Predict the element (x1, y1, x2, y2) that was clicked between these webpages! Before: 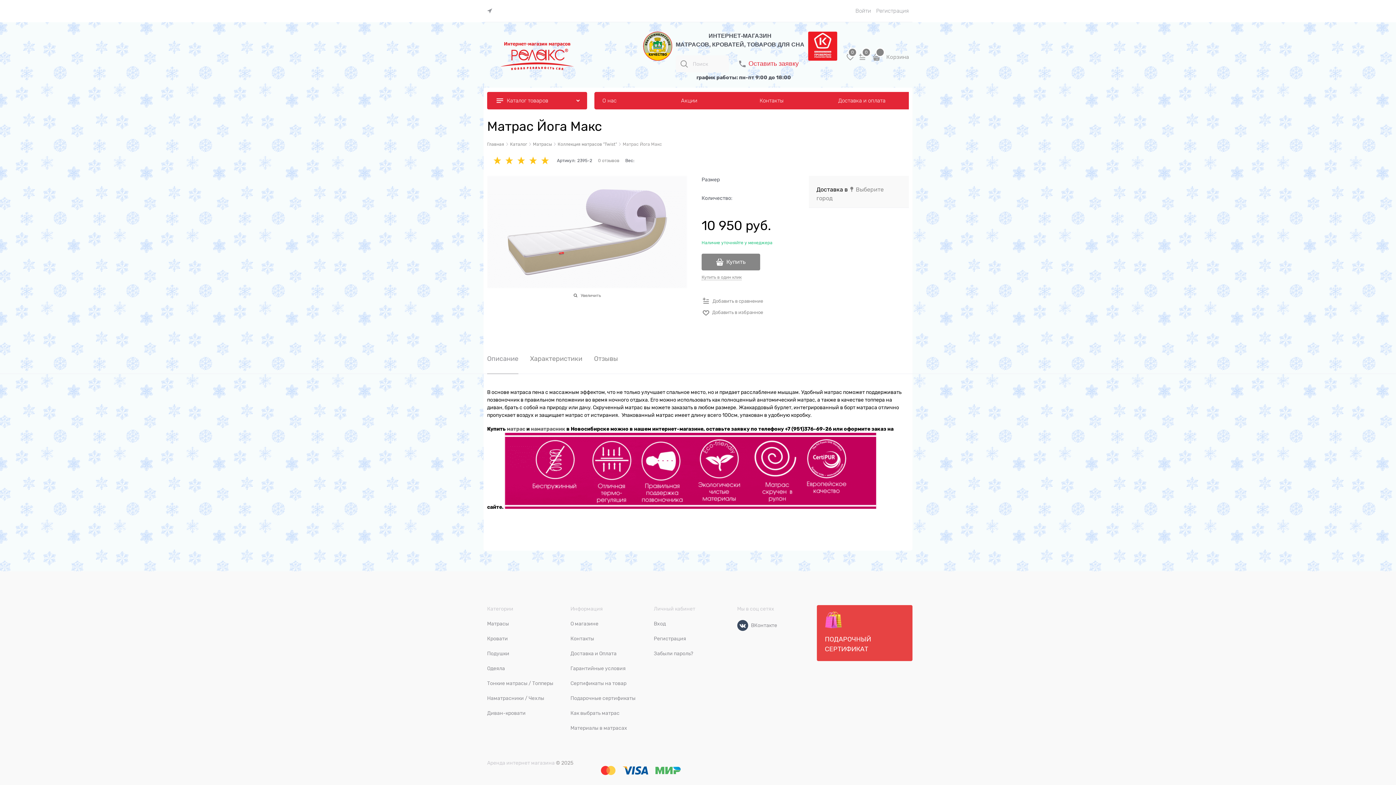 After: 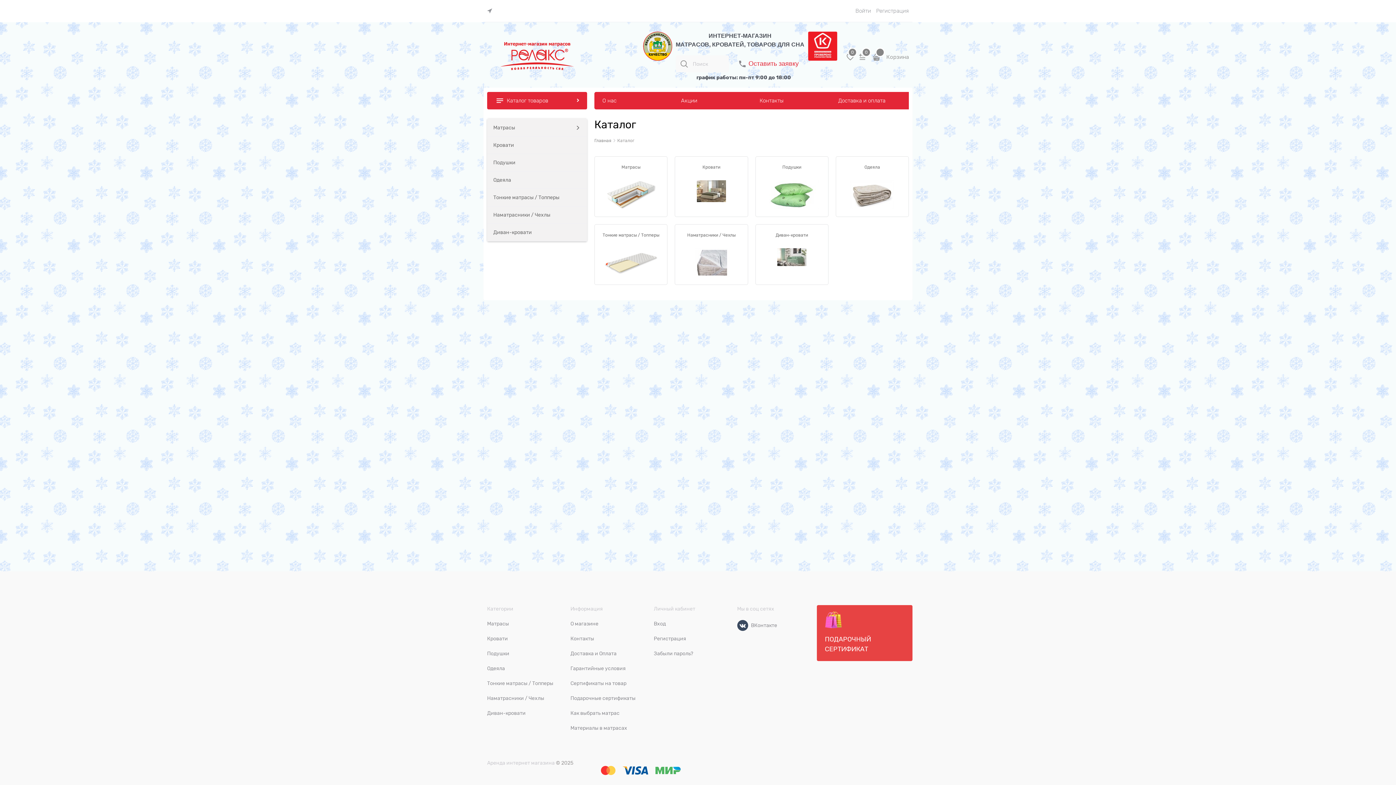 Action: bbox: (487, 92, 587, 109) label: Каталог товаров